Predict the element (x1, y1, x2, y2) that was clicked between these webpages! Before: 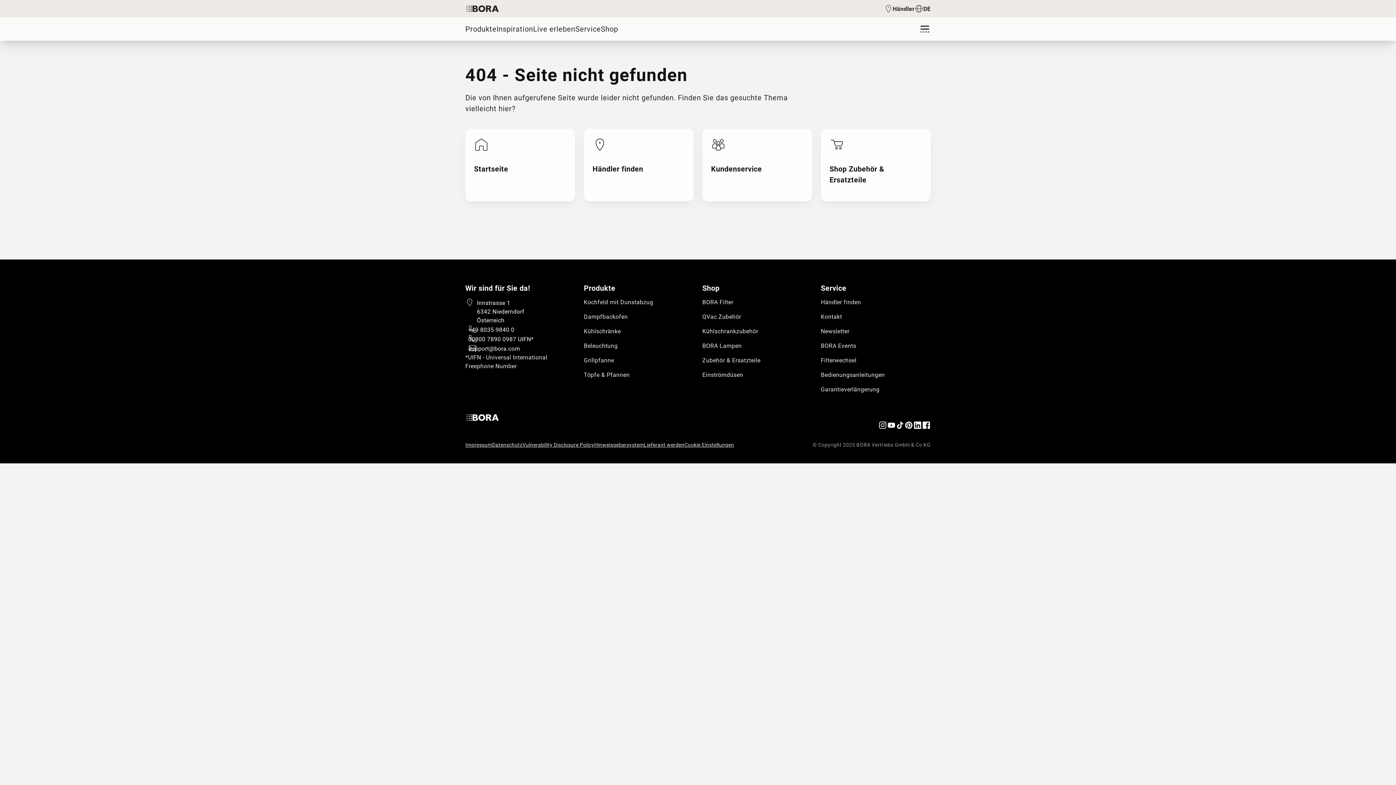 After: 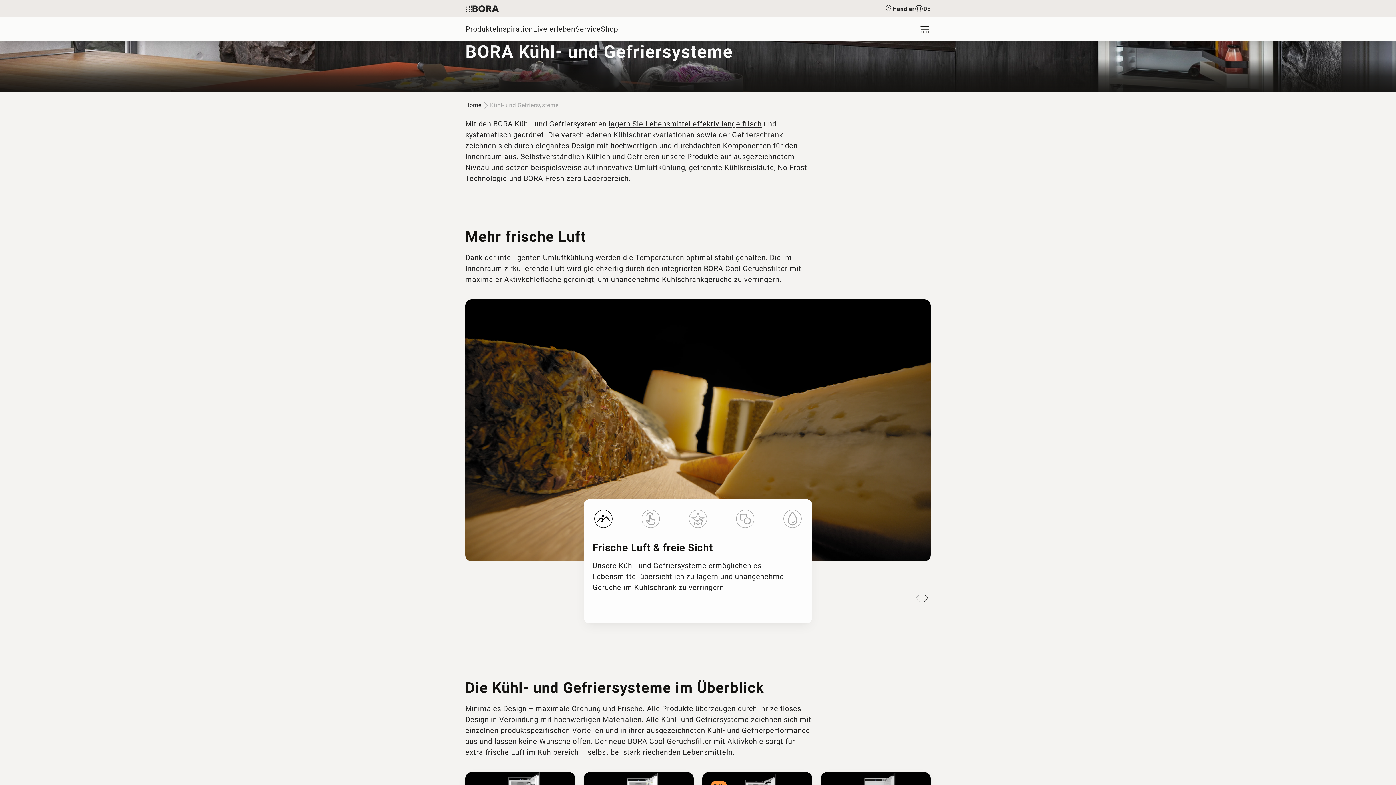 Action: label: Kühlschränke bbox: (583, 327, 657, 336)